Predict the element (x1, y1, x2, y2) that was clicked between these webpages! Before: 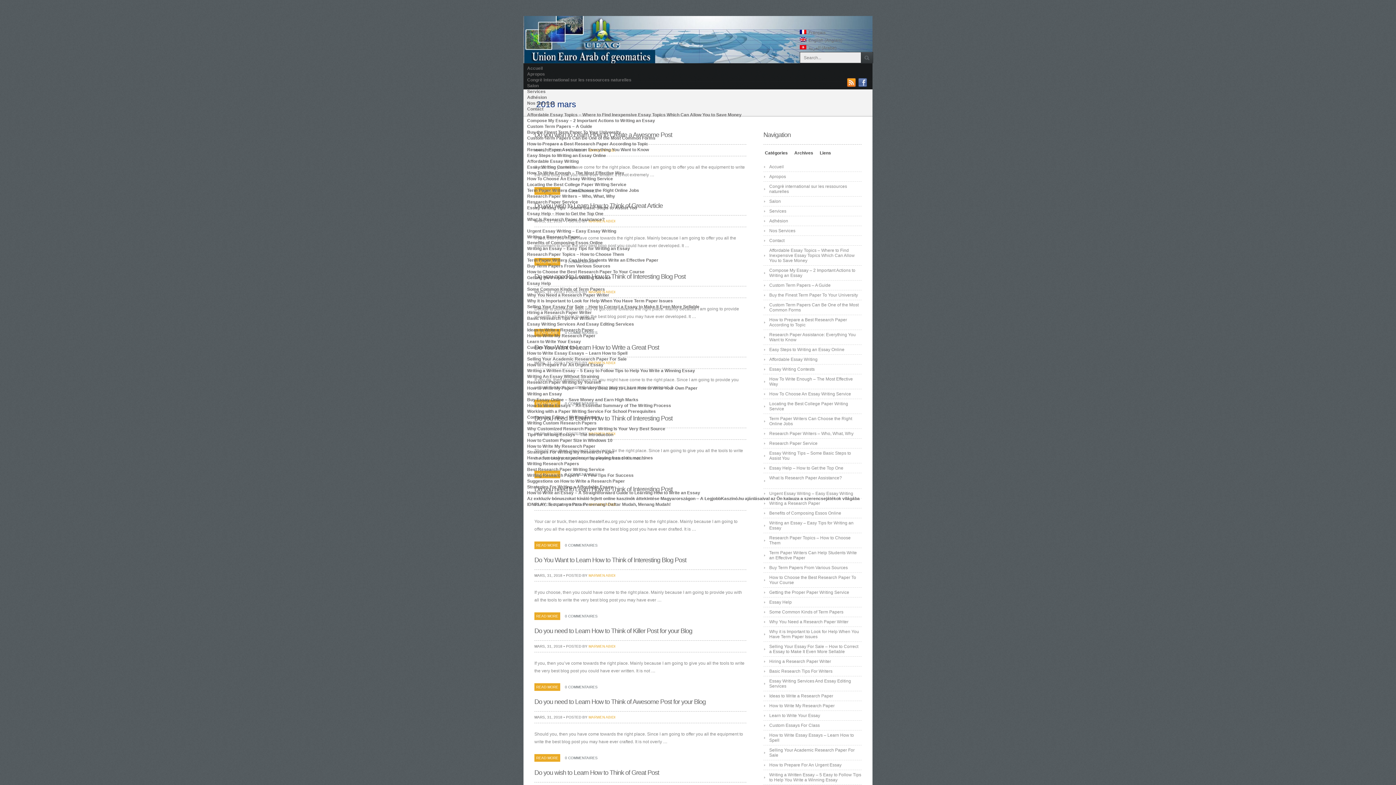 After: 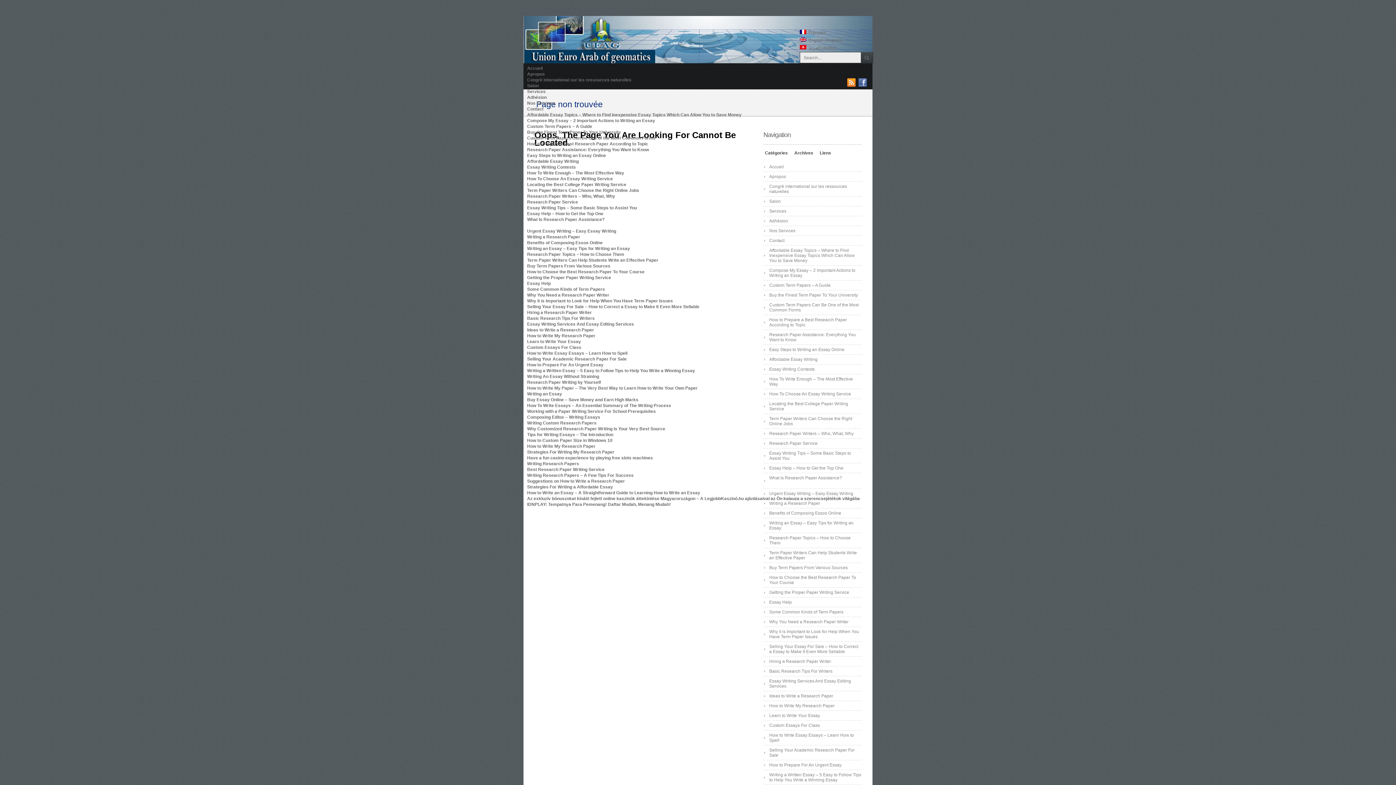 Action: bbox: (527, 339, 581, 344) label: Learn to Write Your Essay